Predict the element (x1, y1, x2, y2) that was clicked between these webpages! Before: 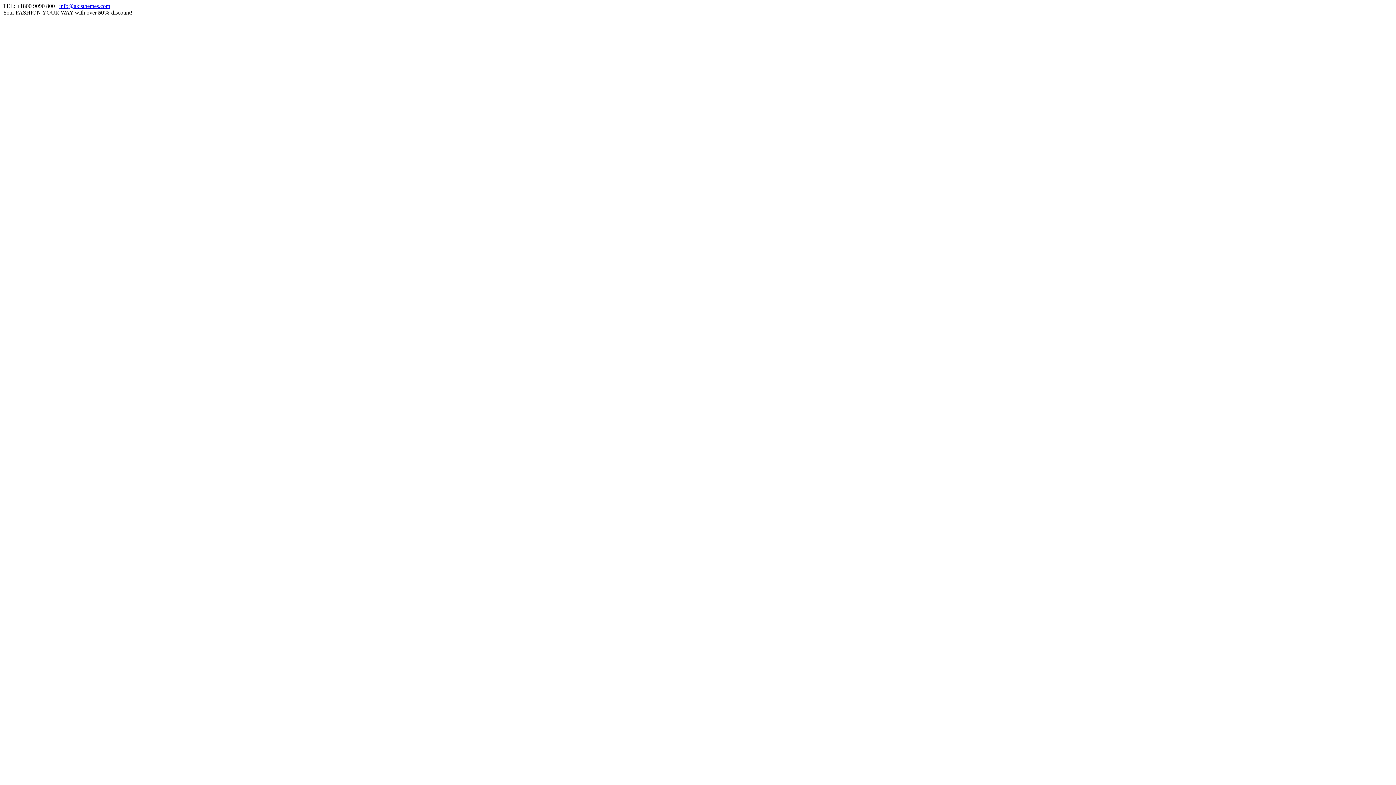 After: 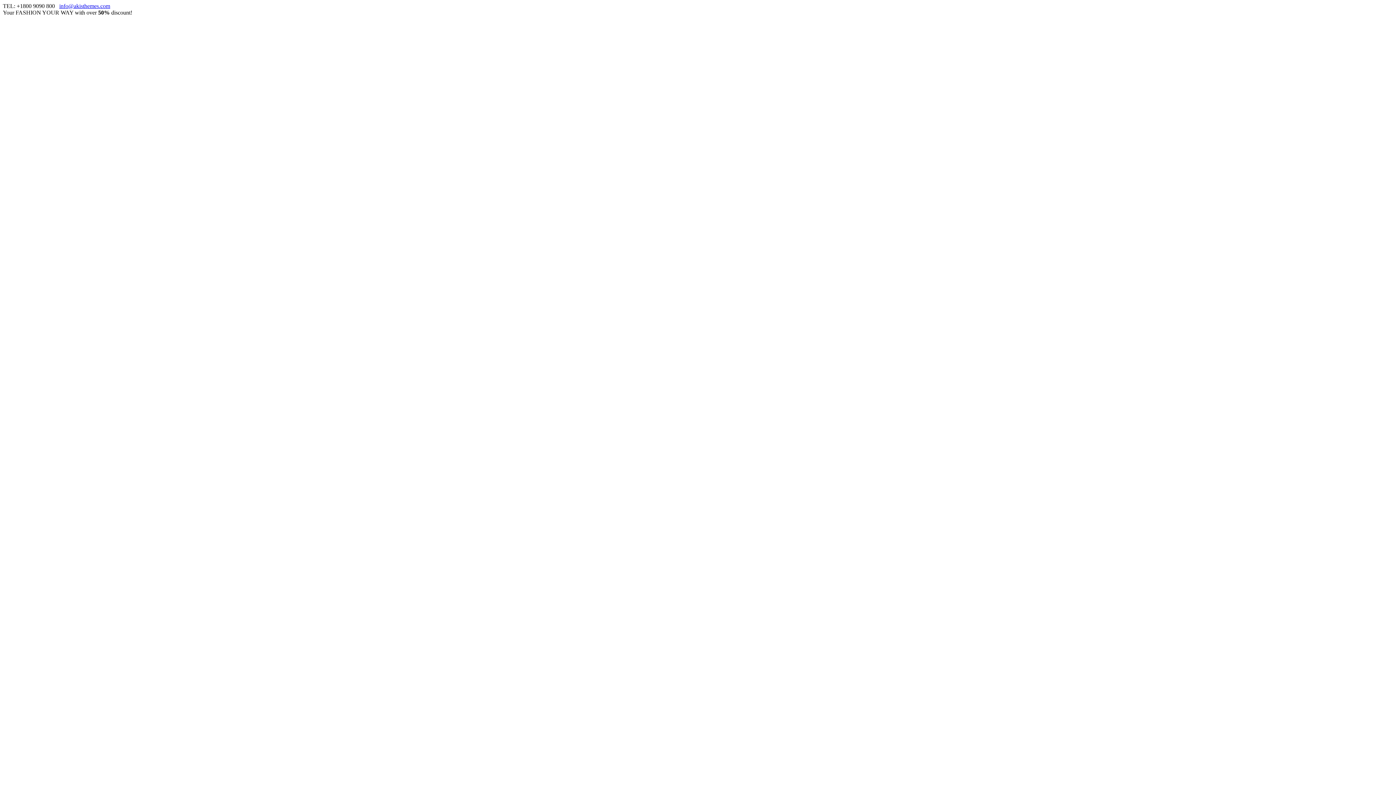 Action: label: info@akisthemes.com bbox: (59, 2, 110, 9)